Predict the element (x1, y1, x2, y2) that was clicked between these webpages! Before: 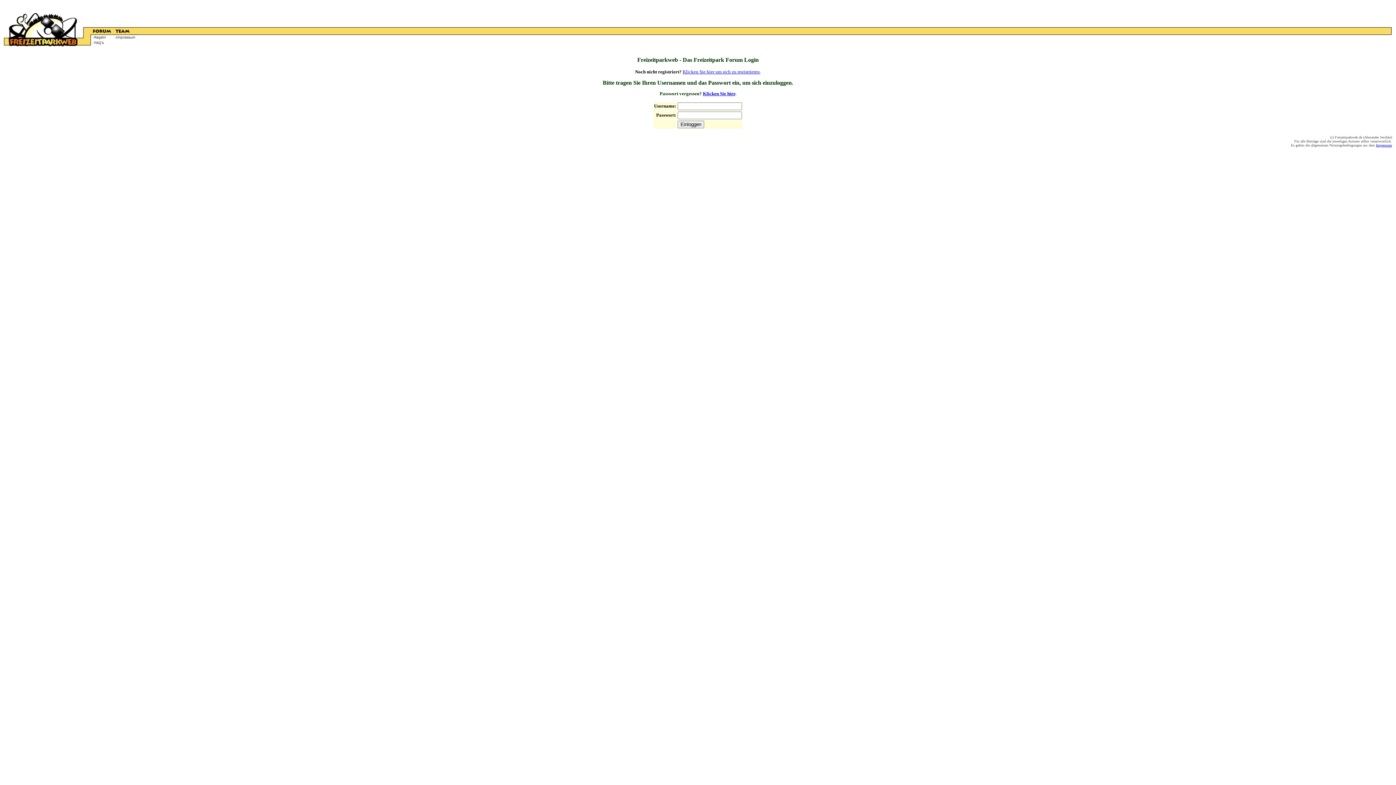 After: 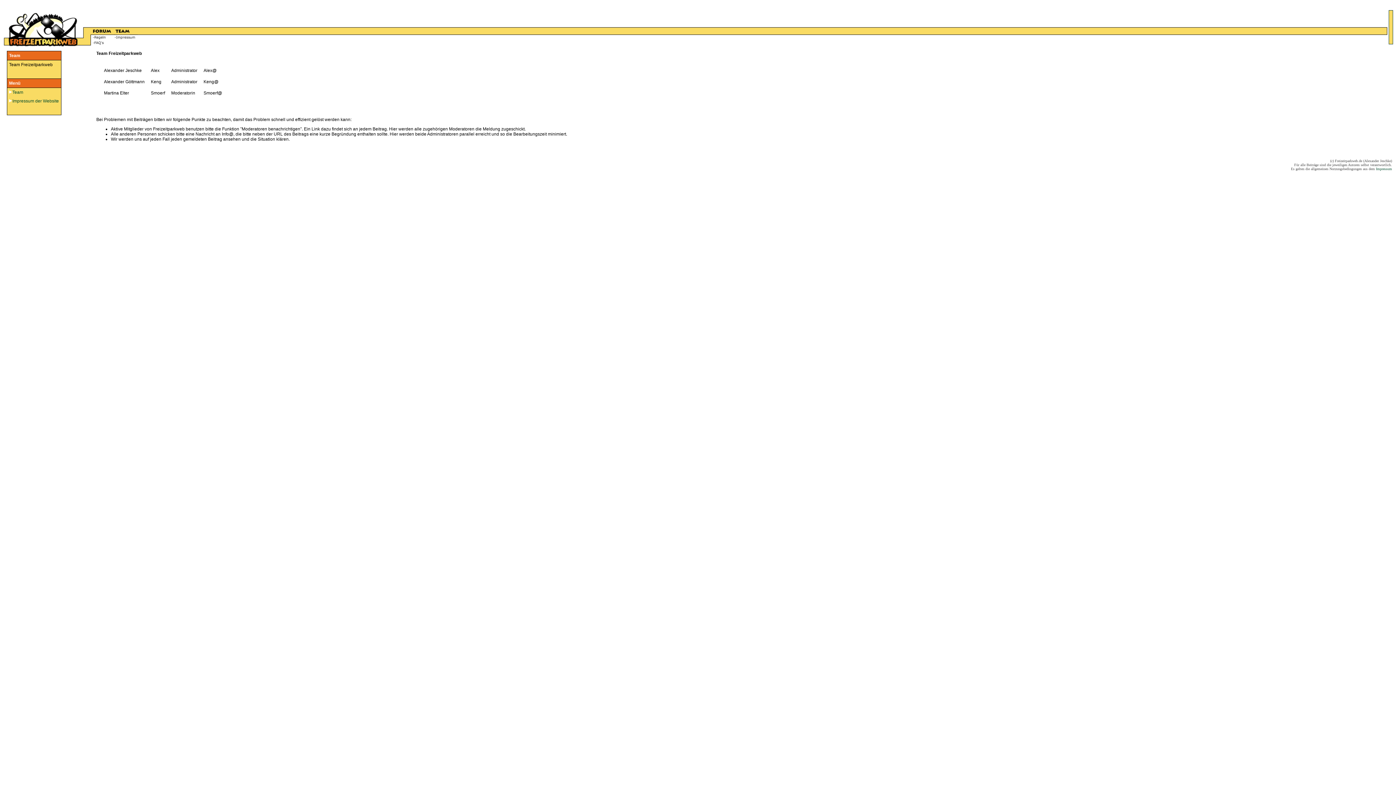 Action: bbox: (114, 29, 129, 35)